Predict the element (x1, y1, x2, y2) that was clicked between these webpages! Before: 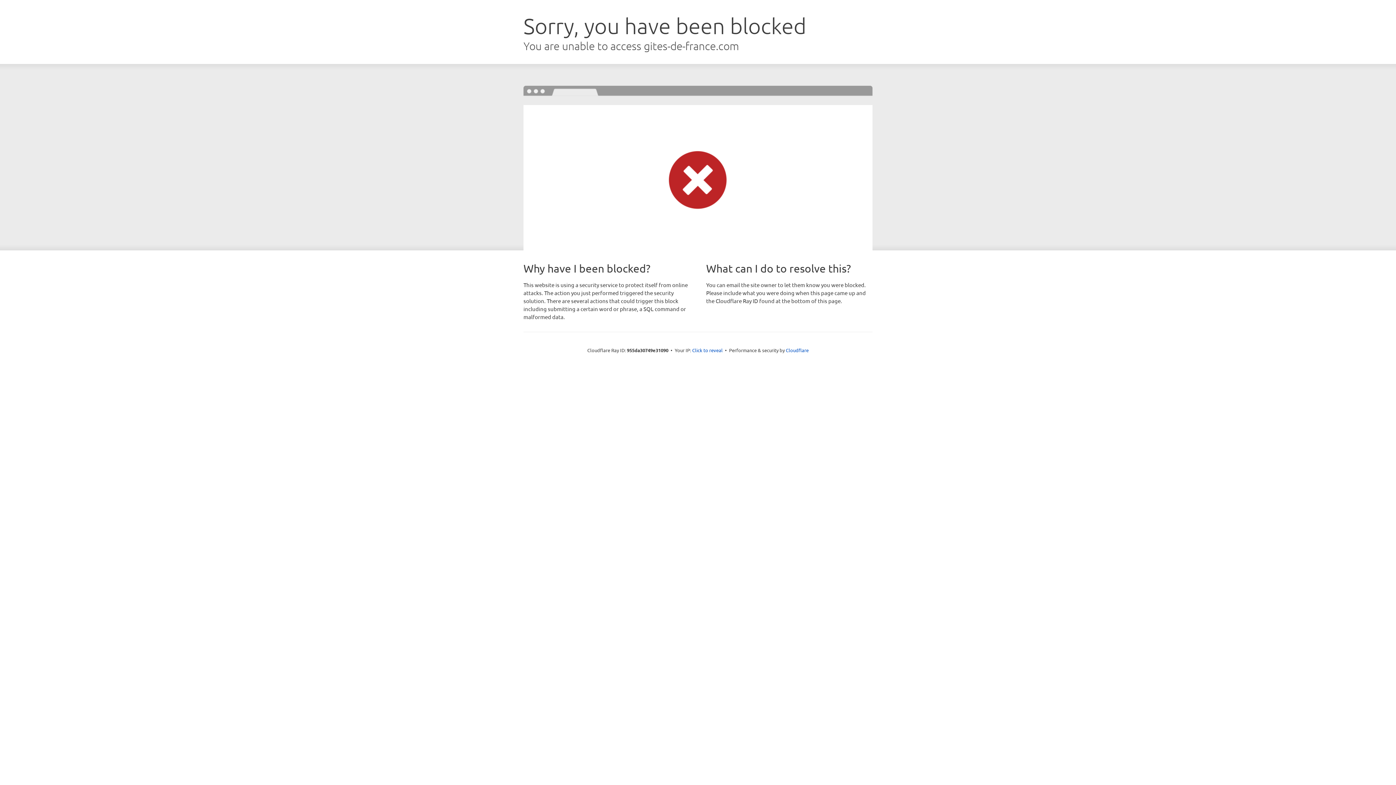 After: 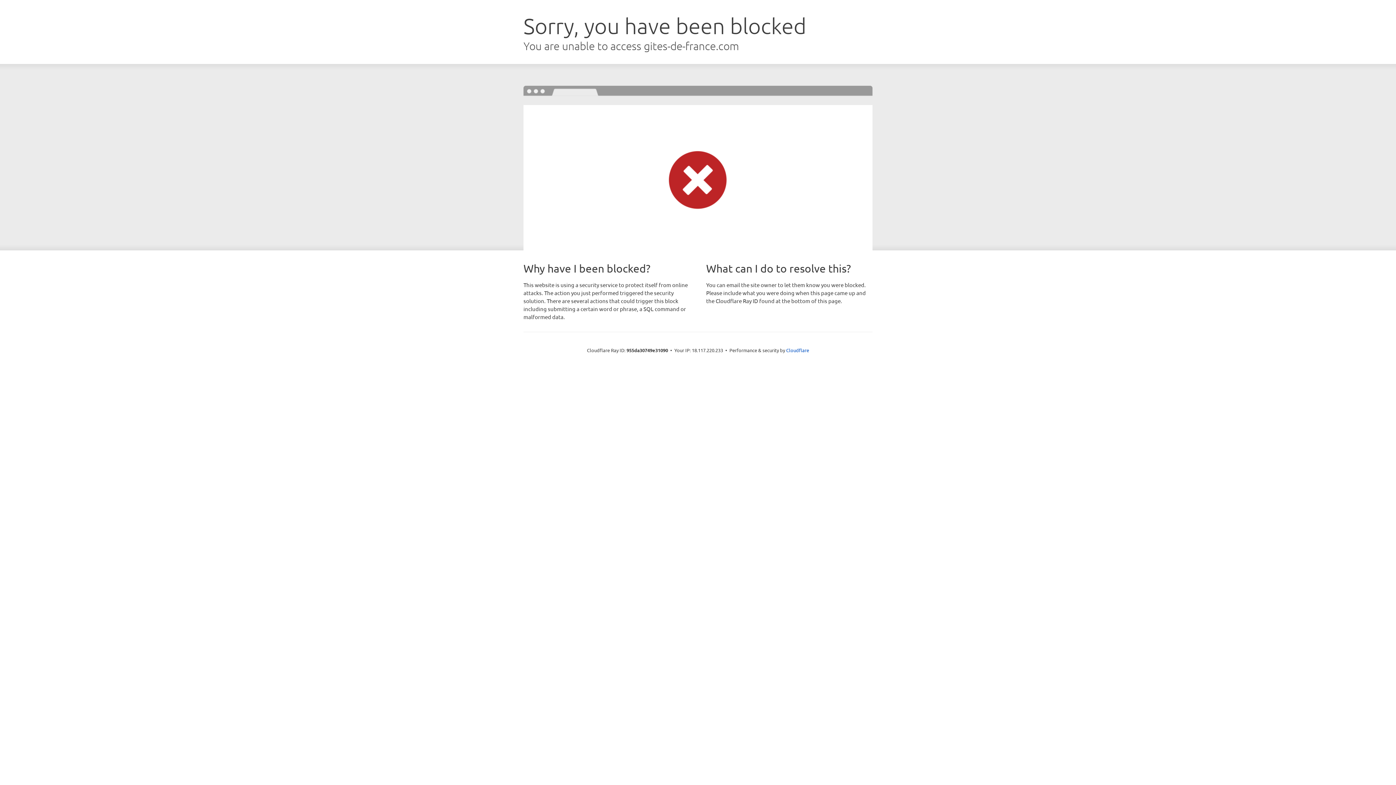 Action: bbox: (692, 346, 722, 353) label: Click to reveal